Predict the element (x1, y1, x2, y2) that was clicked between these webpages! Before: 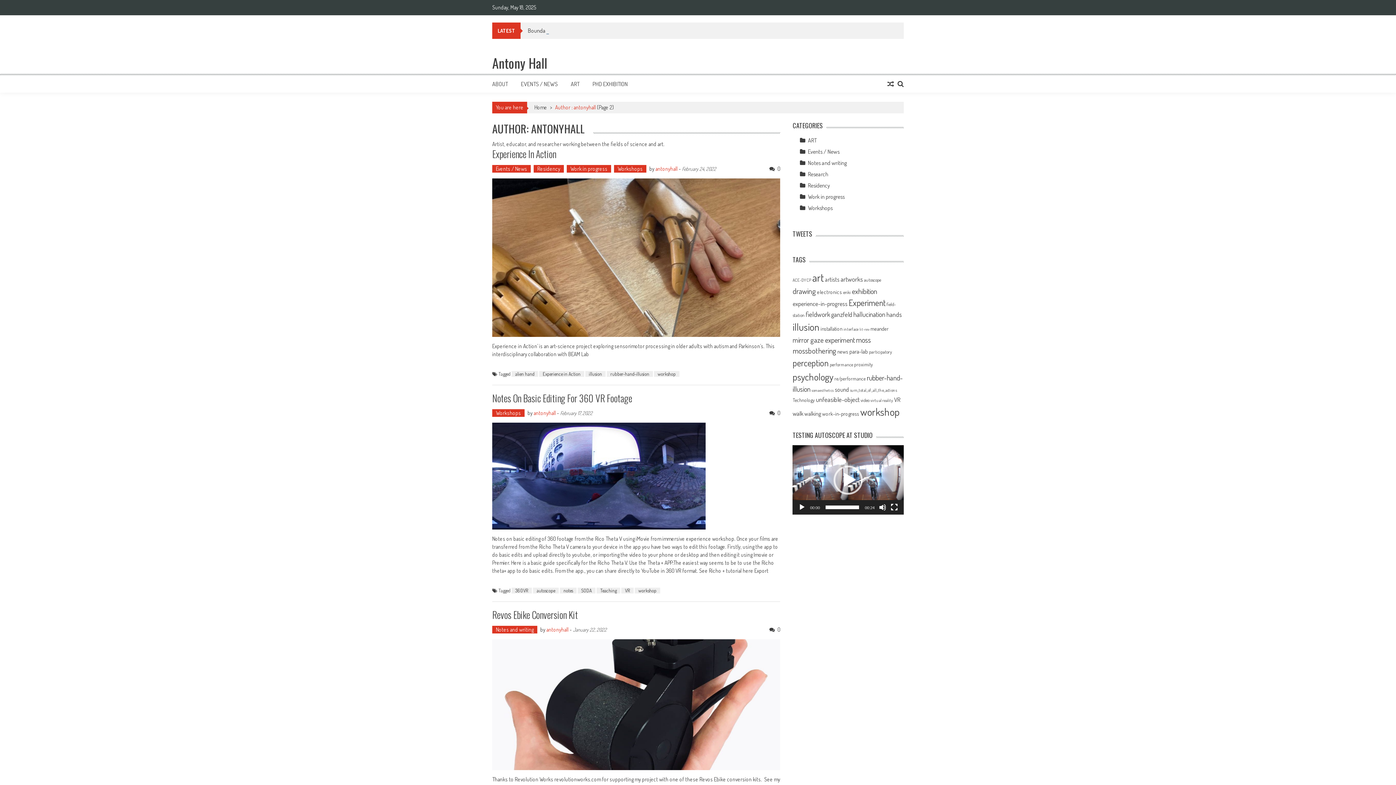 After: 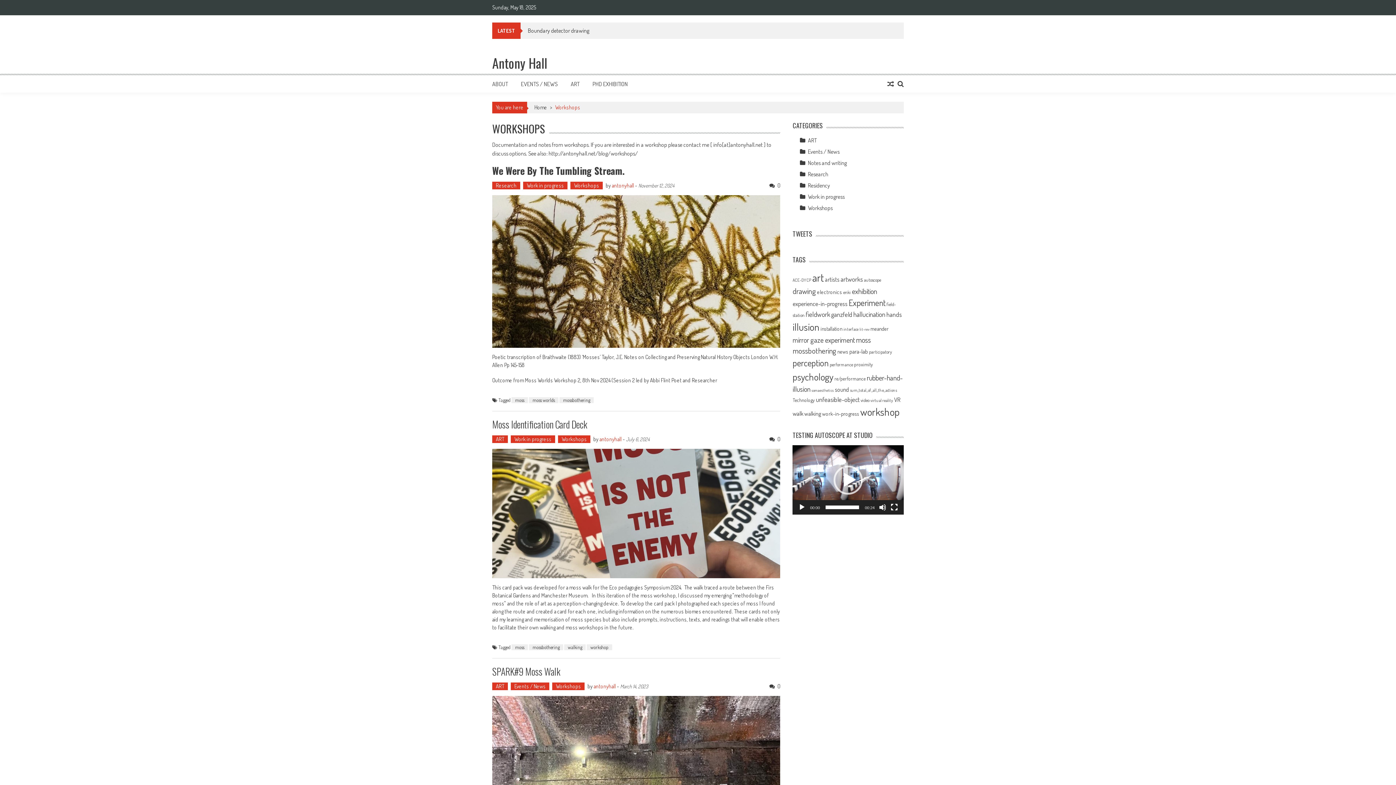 Action: label: Workshops bbox: (614, 165, 646, 172)